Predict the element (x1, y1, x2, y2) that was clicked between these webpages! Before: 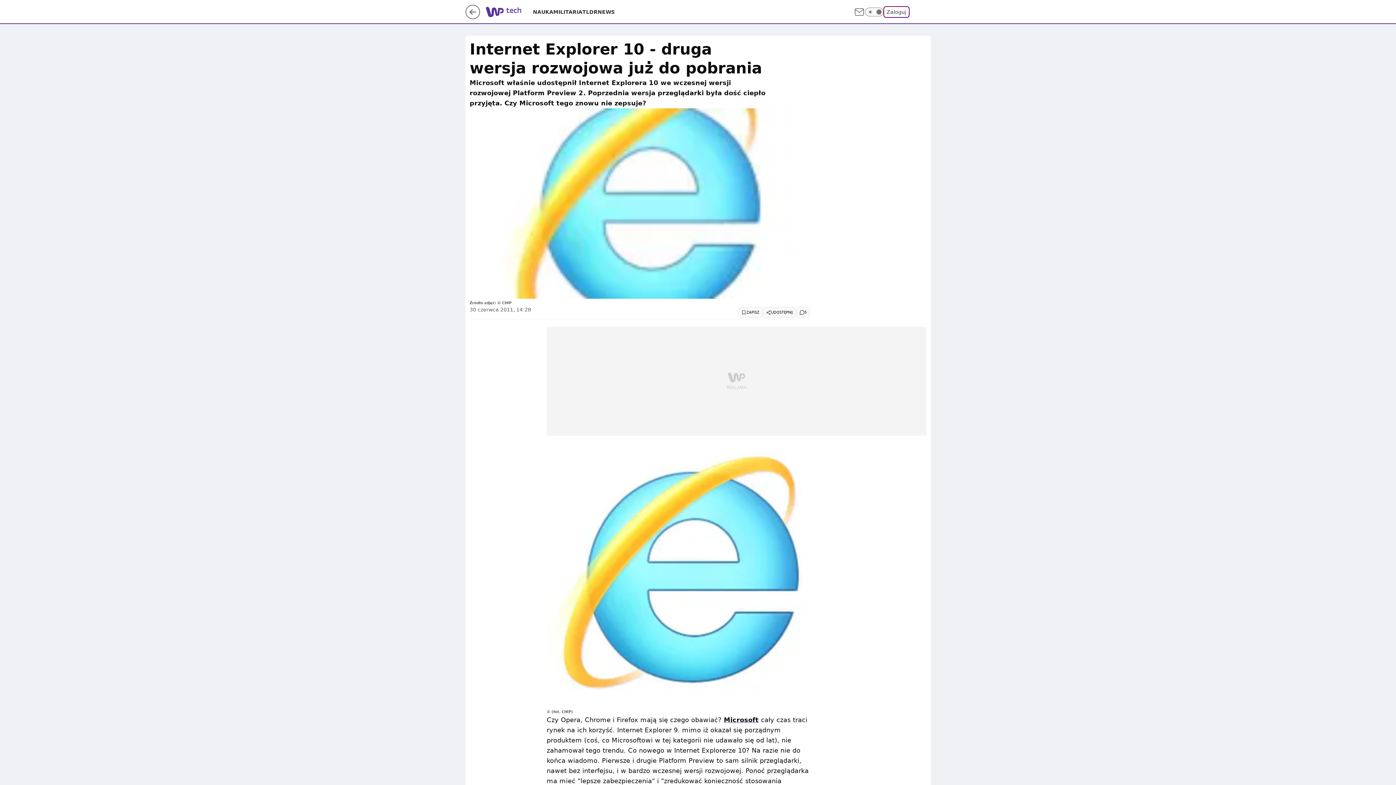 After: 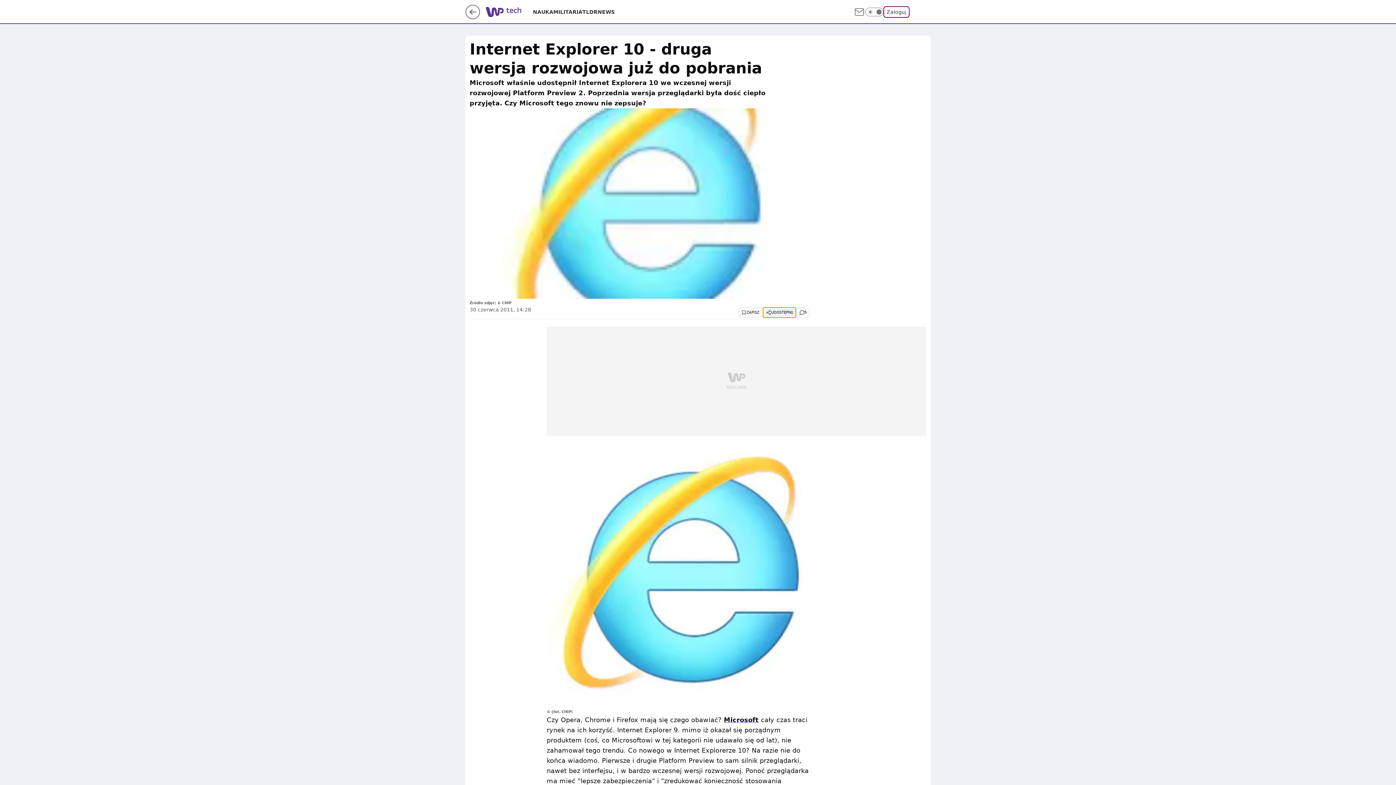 Action: label: UDOSTĘPNIJ bbox: (762, 307, 796, 318)